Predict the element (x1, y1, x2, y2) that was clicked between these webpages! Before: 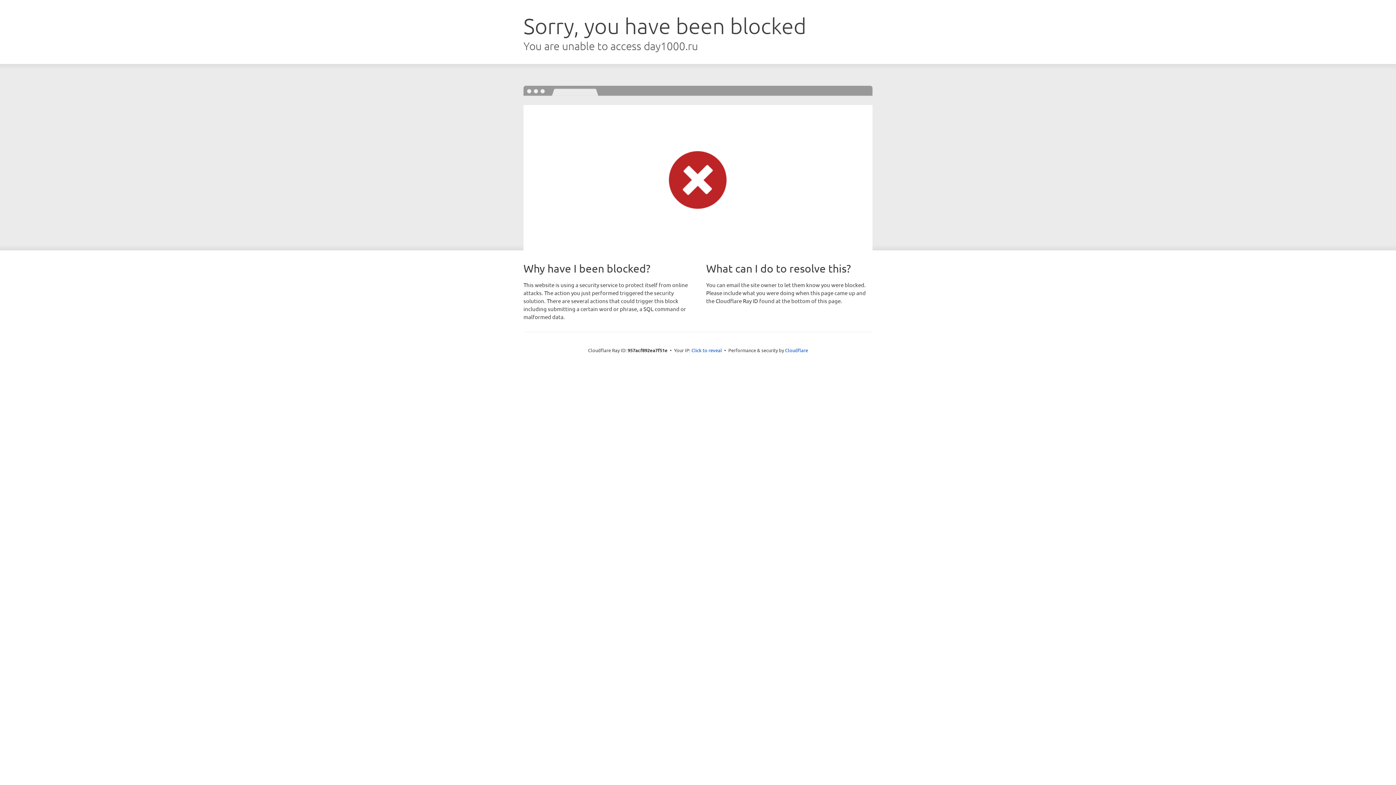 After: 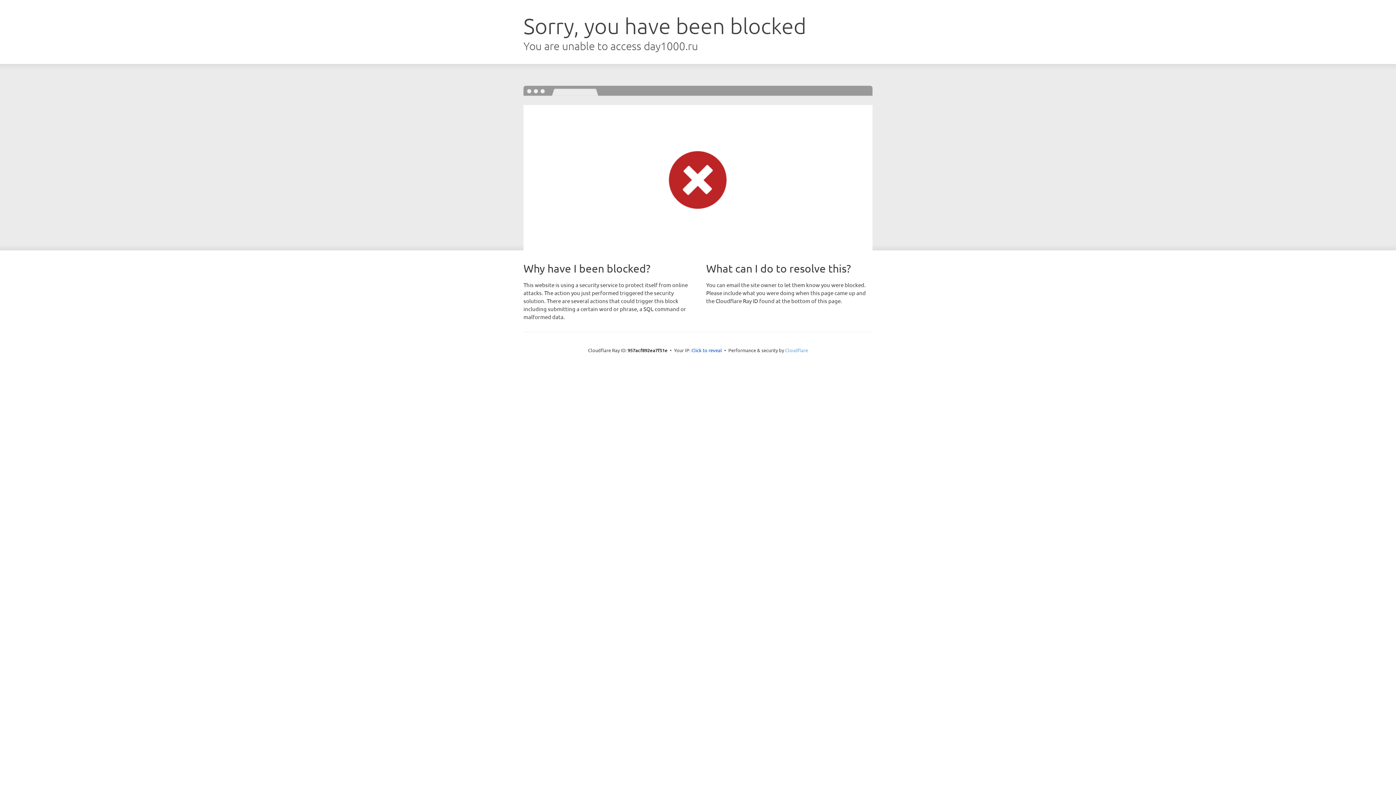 Action: label: Cloudflare bbox: (785, 347, 808, 353)